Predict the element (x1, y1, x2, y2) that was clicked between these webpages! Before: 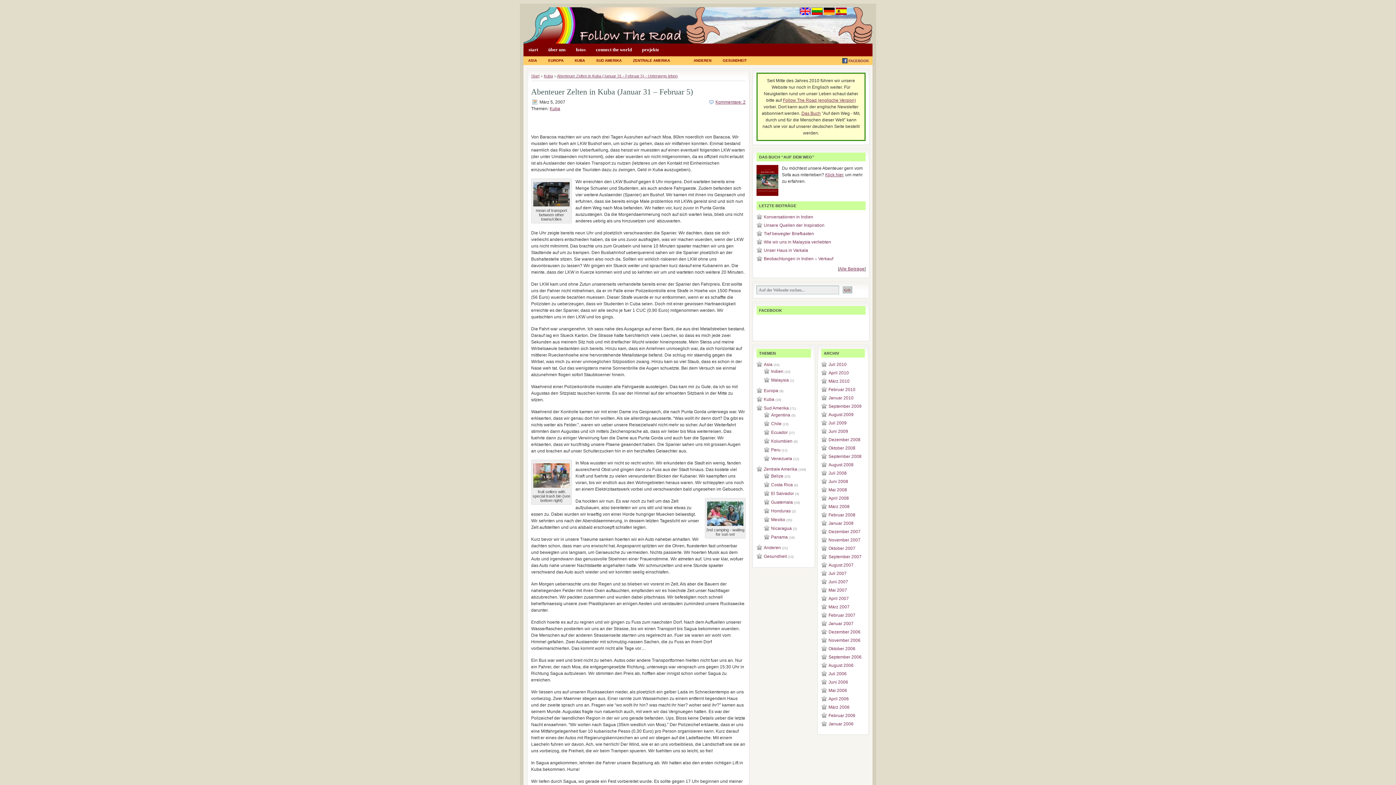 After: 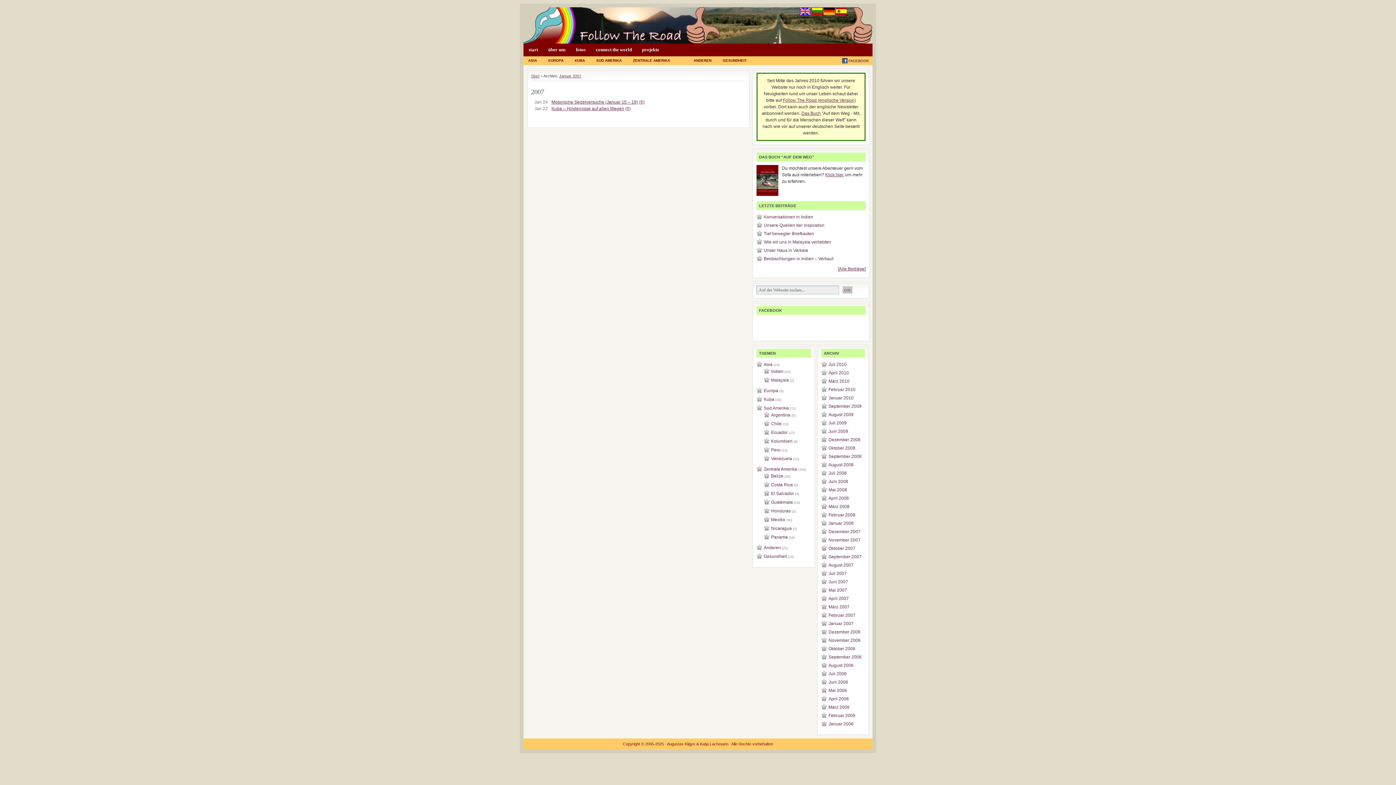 Action: label: Januar 2007 bbox: (828, 621, 853, 626)